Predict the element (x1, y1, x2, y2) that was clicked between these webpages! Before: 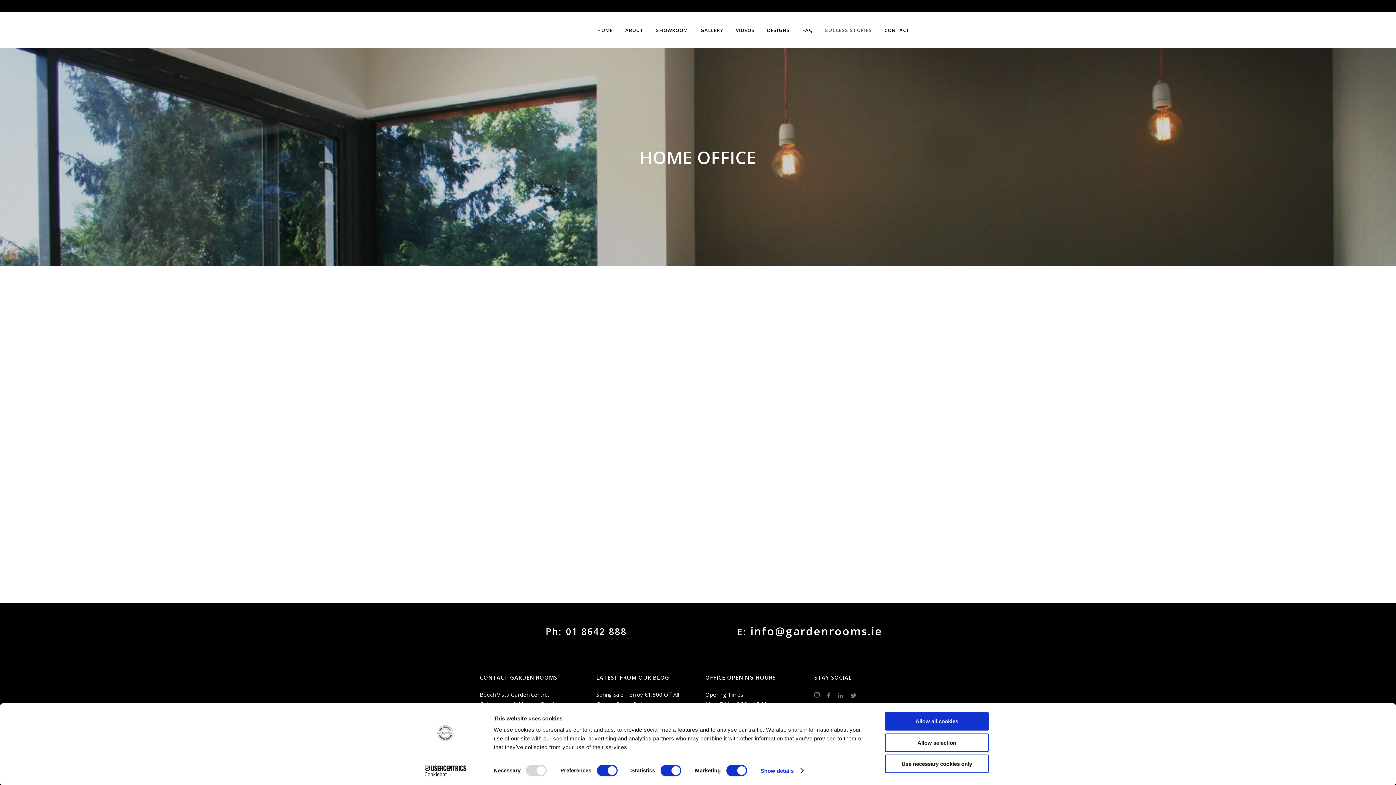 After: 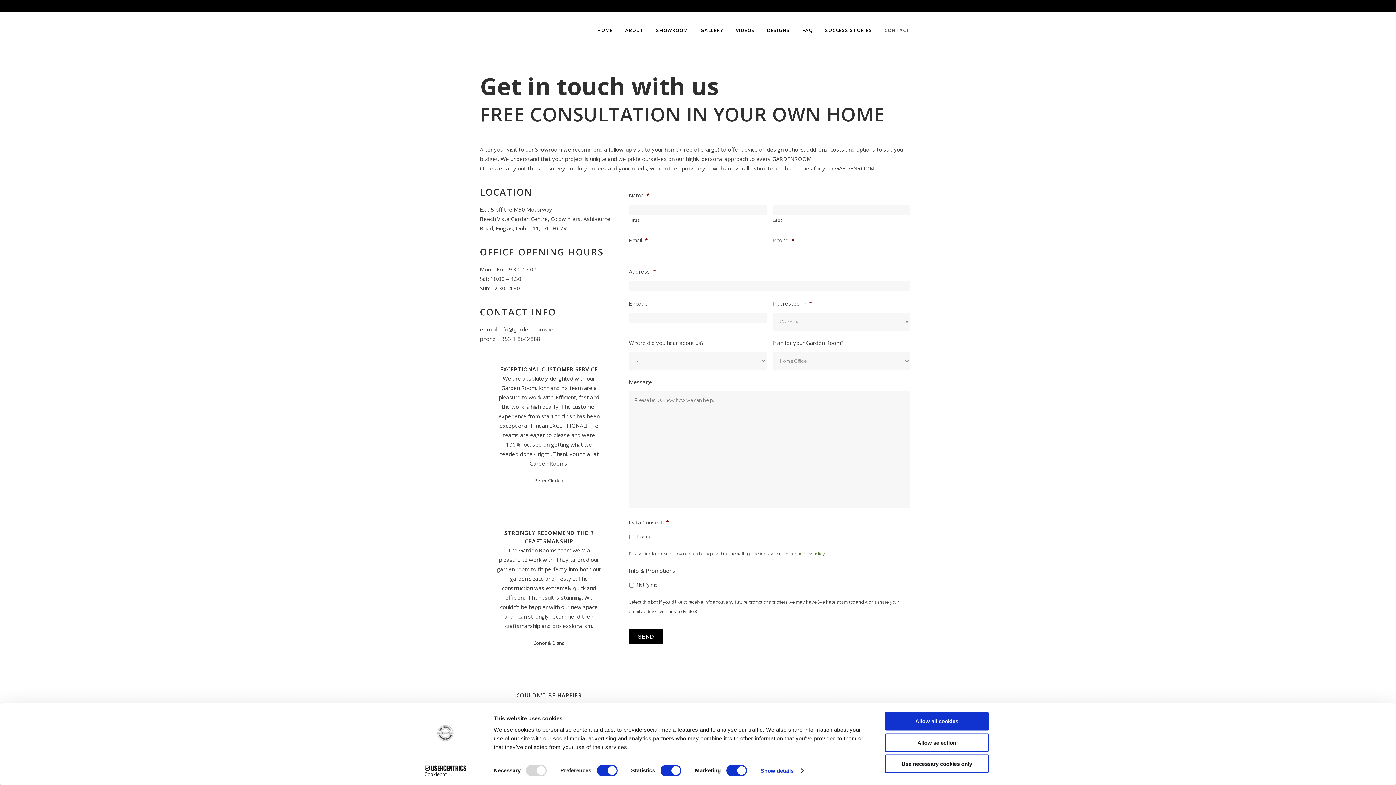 Action: label: CONTACT bbox: (878, 12, 916, 48)